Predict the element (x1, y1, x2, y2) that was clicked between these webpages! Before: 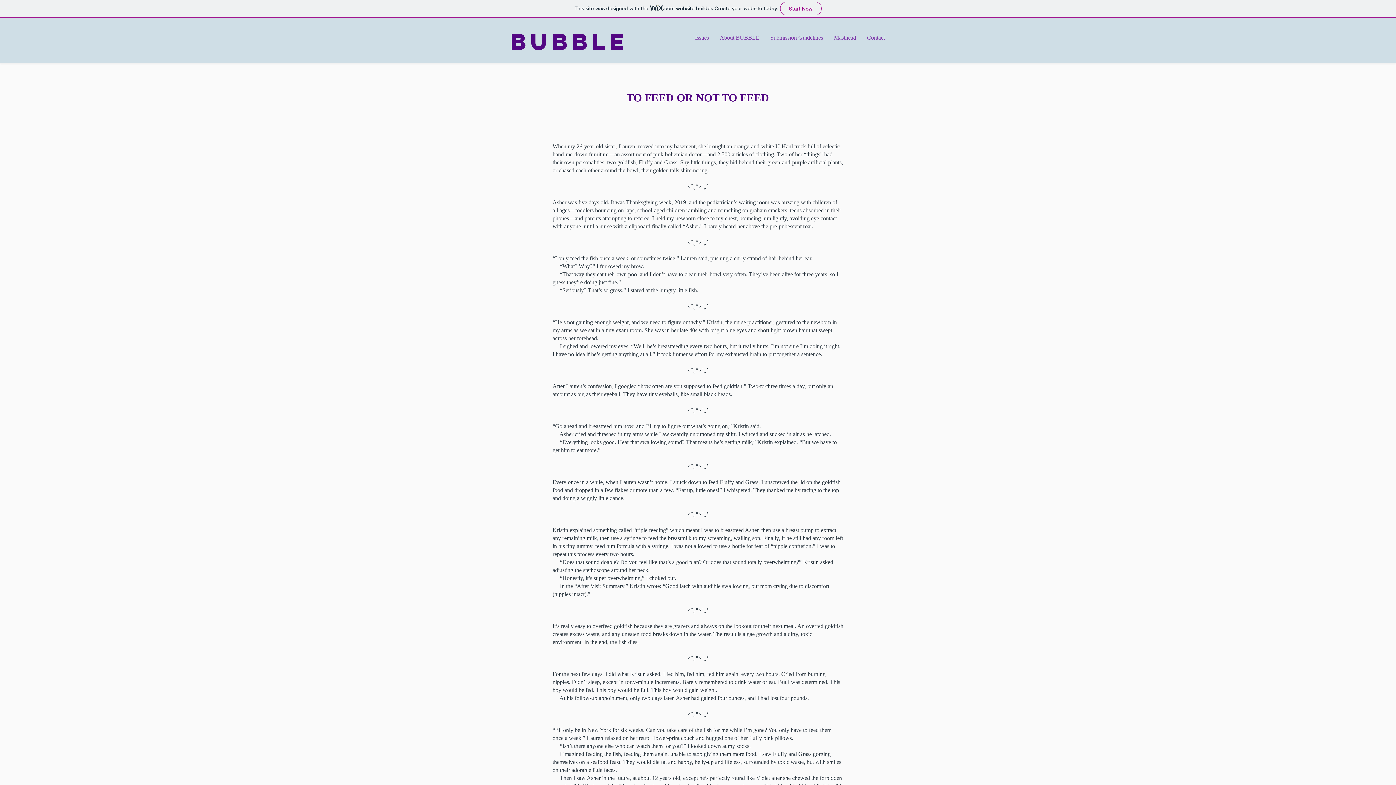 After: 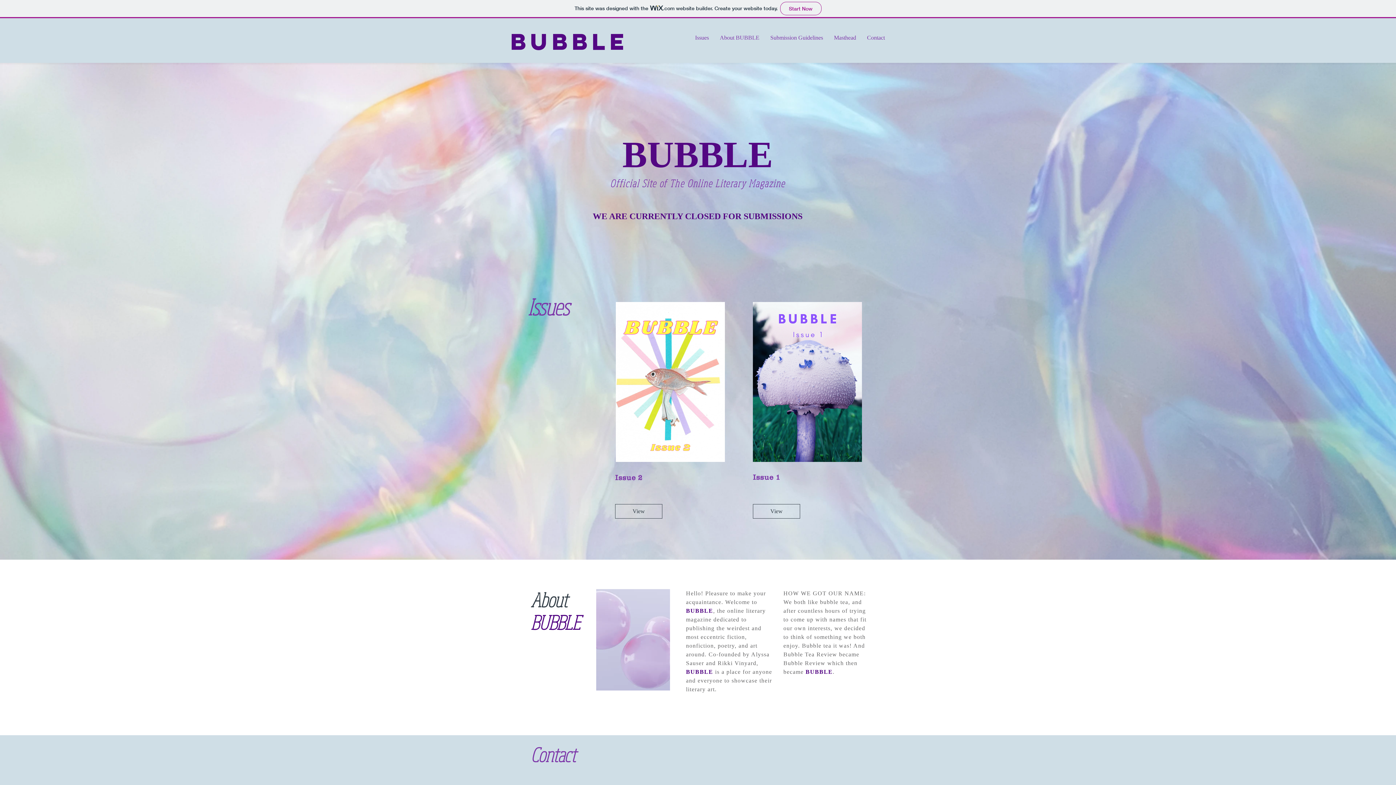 Action: bbox: (714, 26, 765, 48) label: About BUBBLE